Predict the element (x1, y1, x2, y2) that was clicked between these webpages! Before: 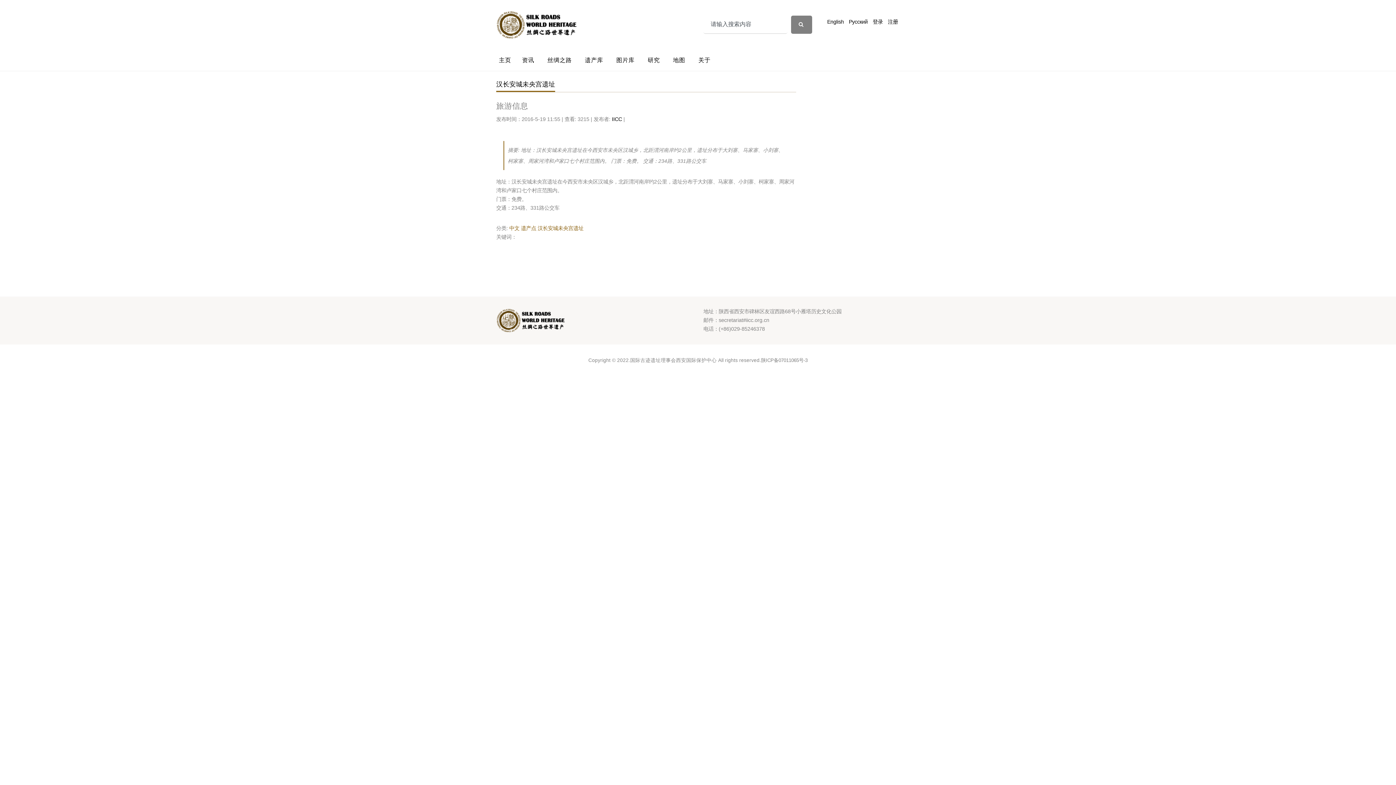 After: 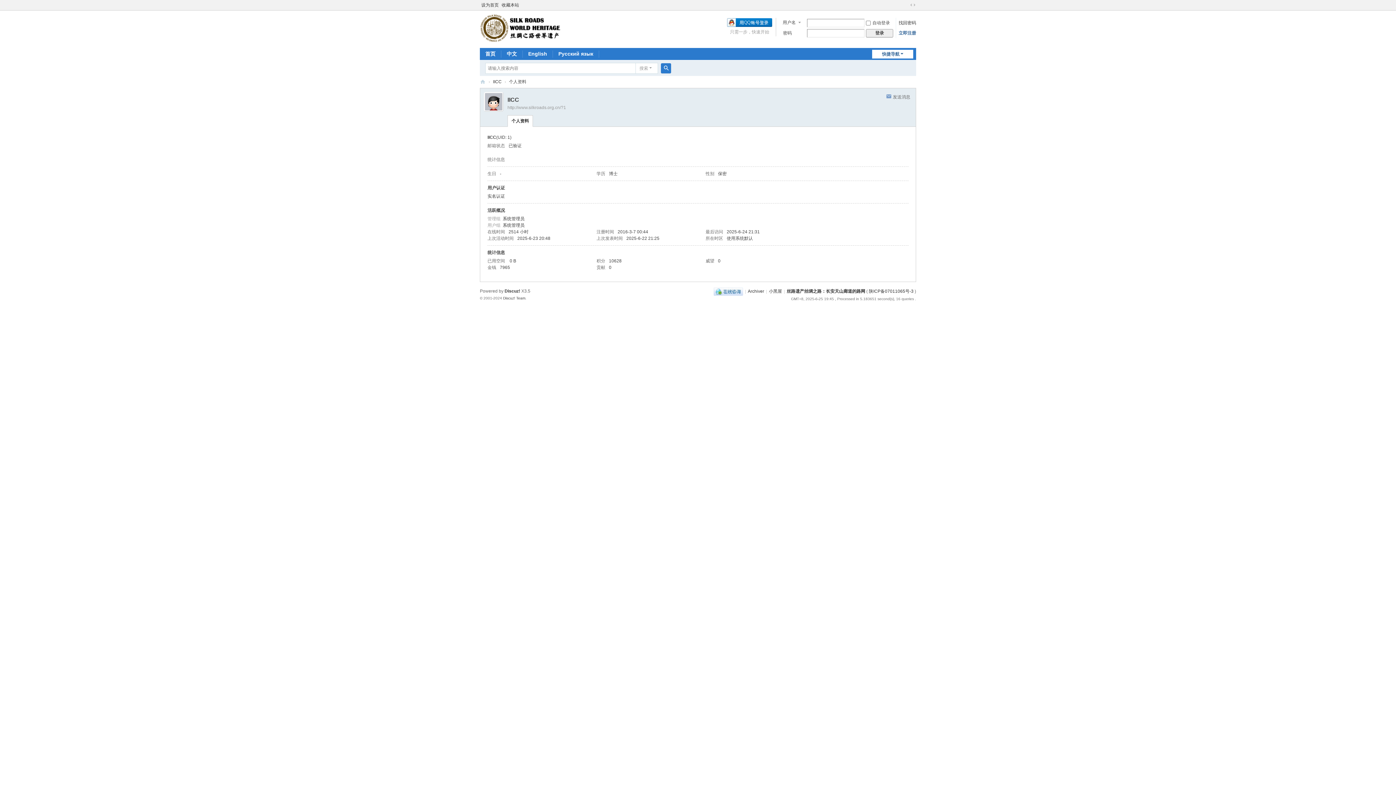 Action: label: IICC bbox: (612, 116, 622, 122)